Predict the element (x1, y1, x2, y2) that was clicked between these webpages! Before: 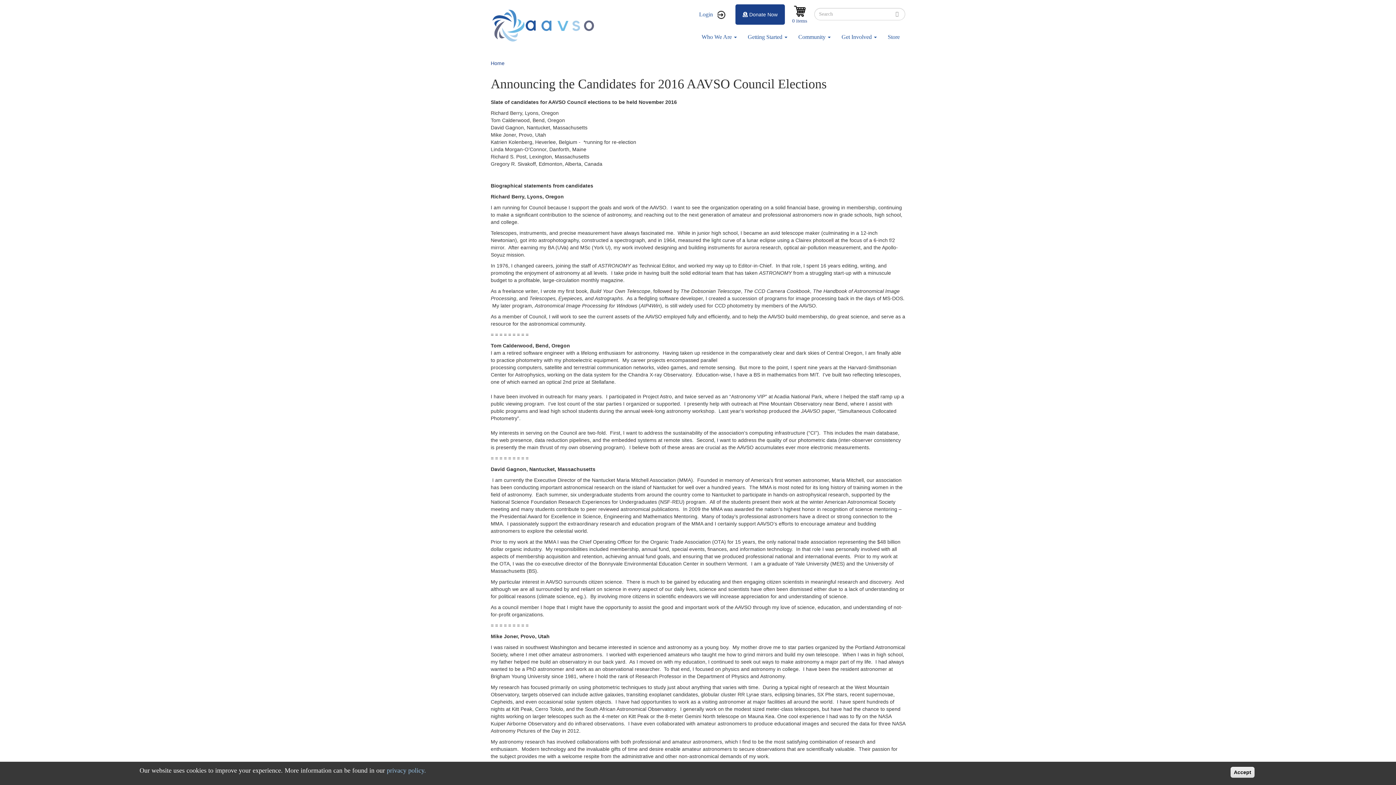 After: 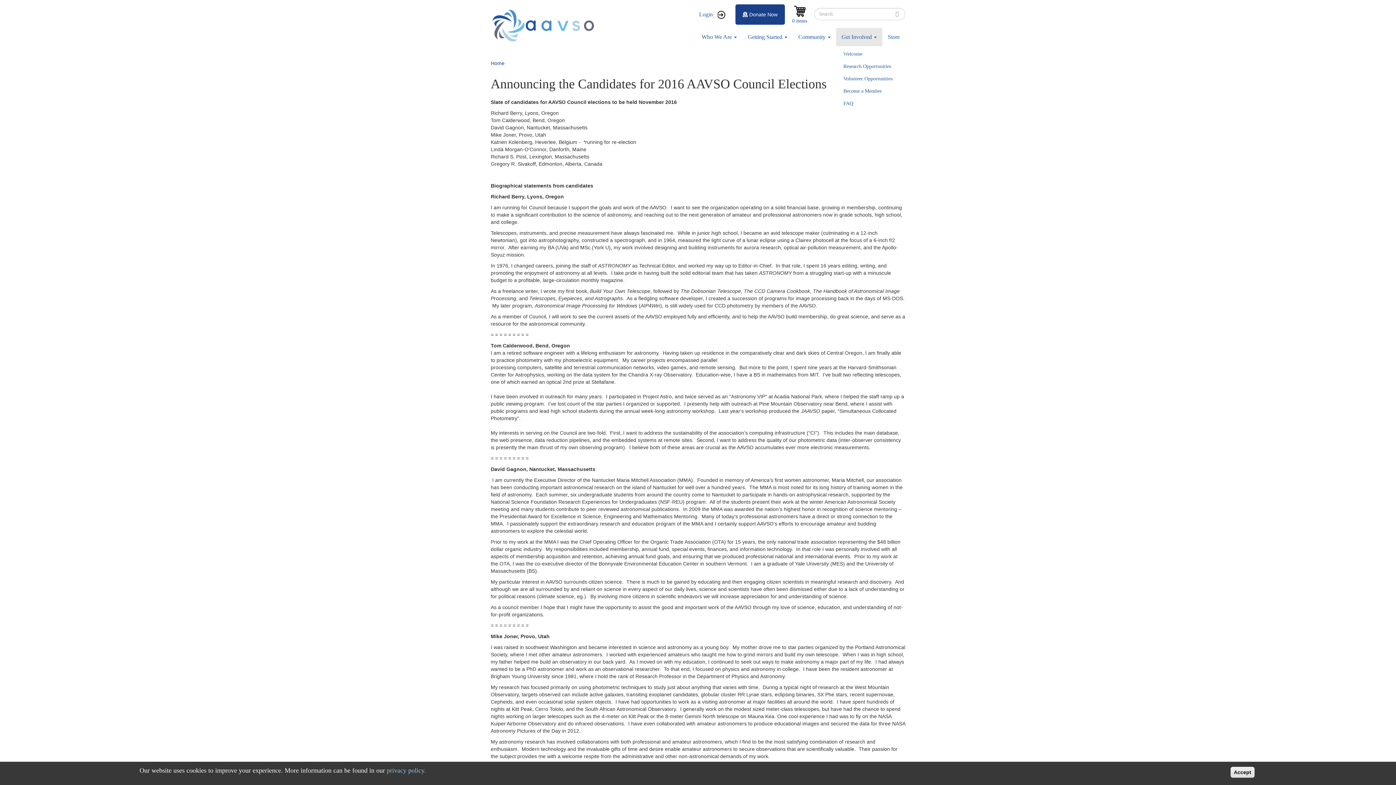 Action: bbox: (836, 28, 882, 46) label: Get Involved 